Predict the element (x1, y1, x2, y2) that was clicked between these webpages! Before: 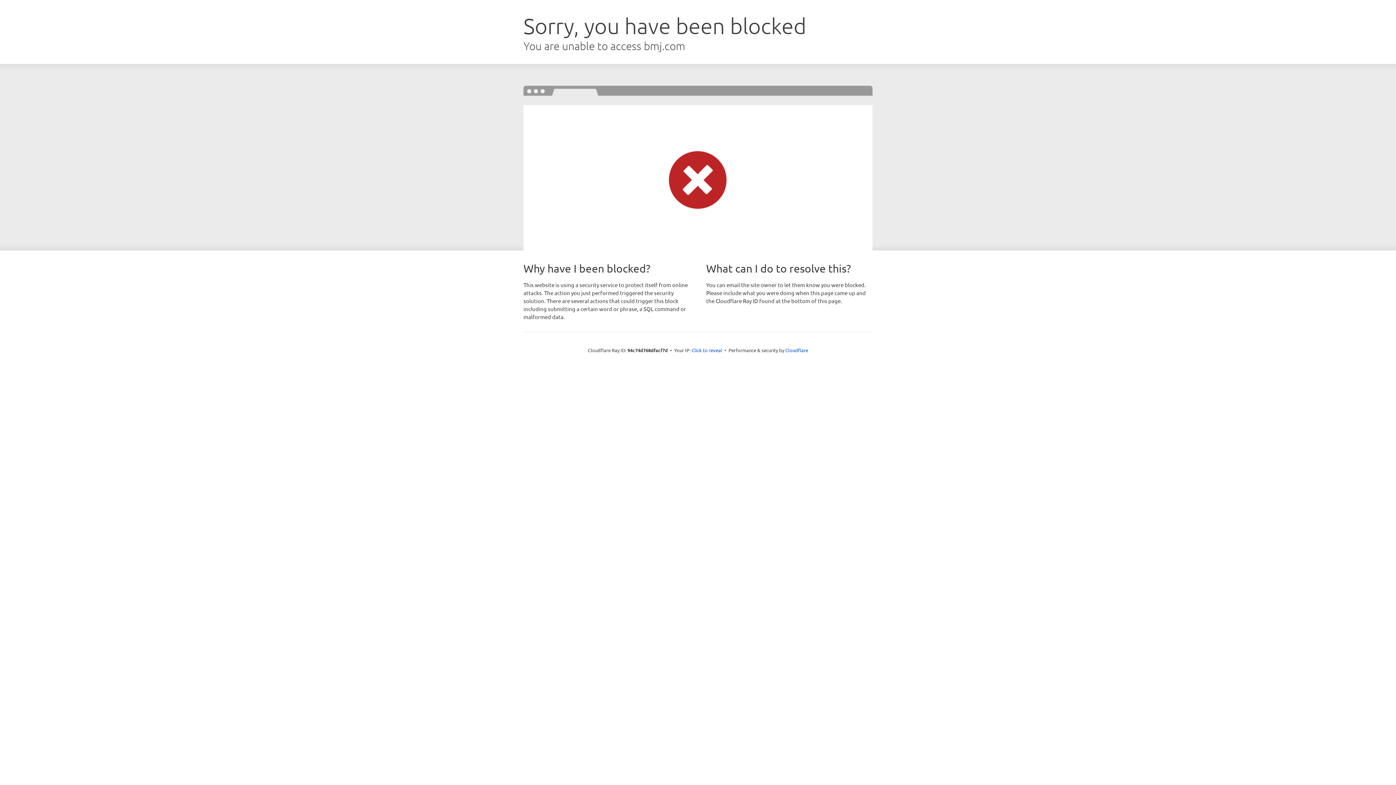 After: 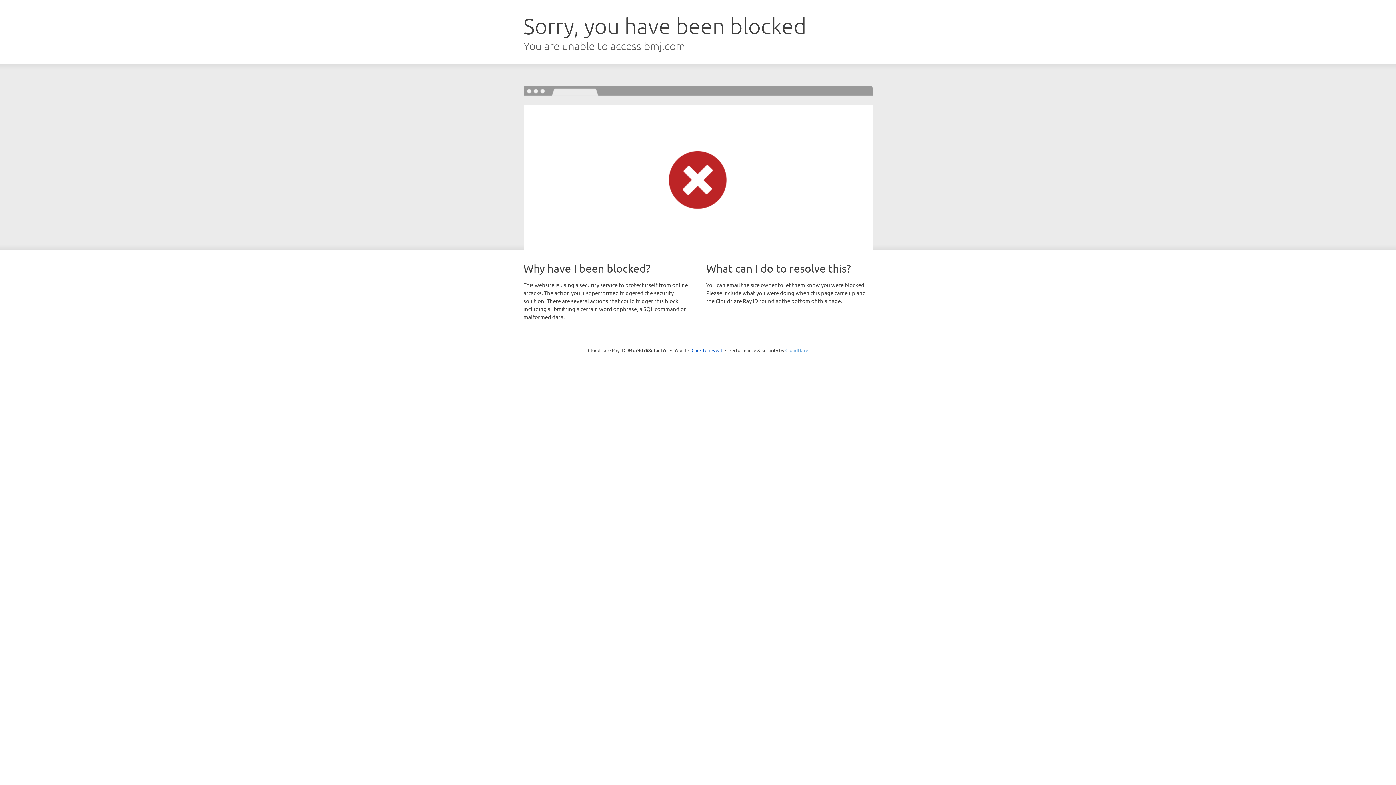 Action: bbox: (785, 347, 808, 353) label: Cloudflare